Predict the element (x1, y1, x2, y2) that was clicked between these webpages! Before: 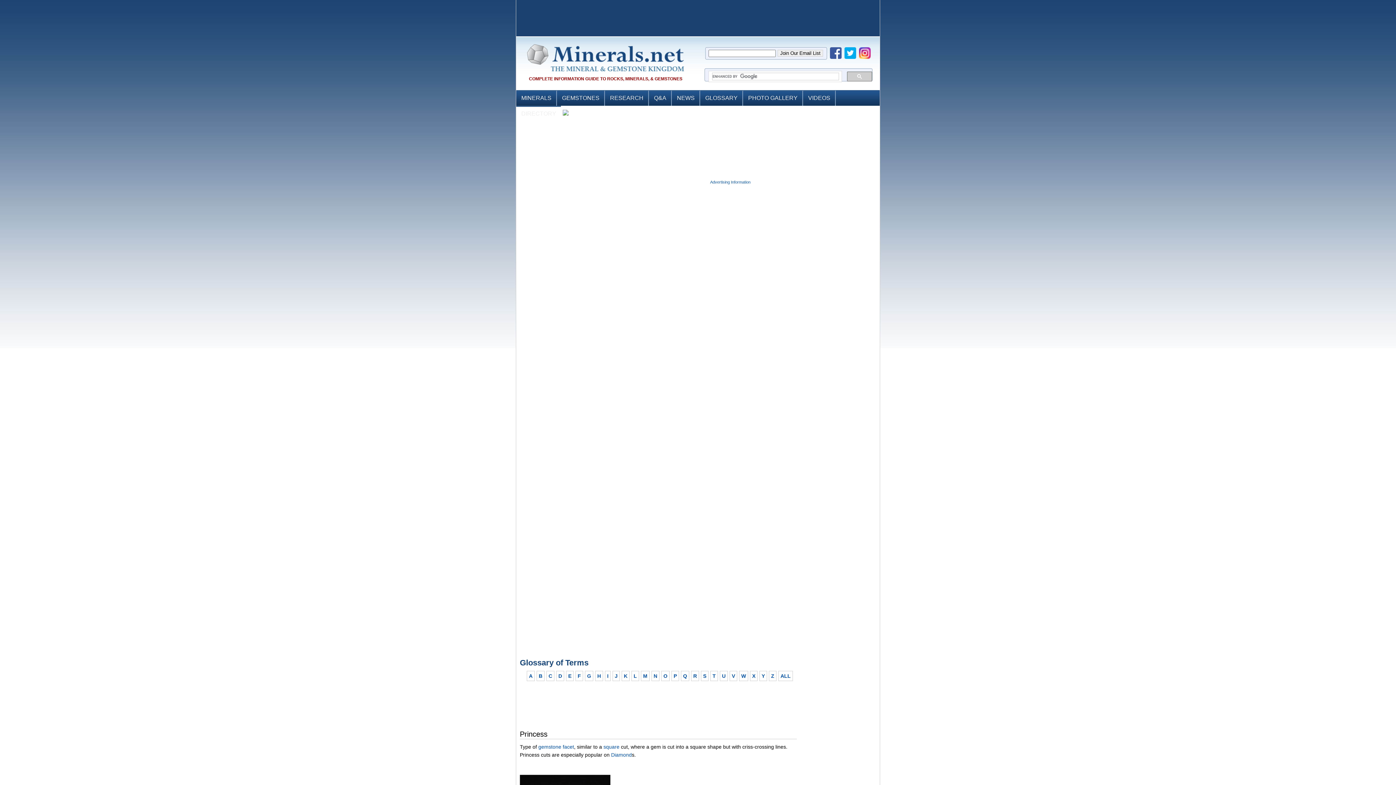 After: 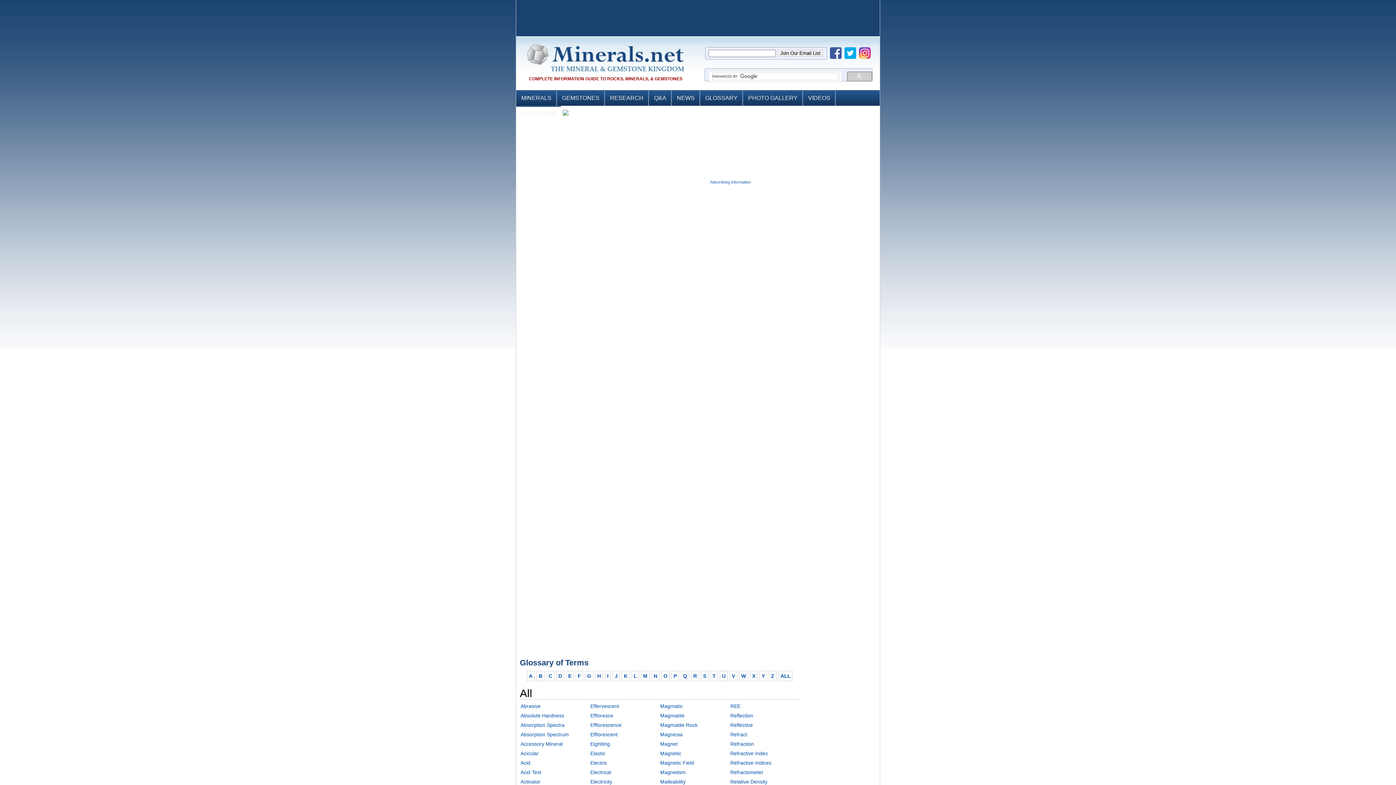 Action: label: GLOSSARY bbox: (705, 92, 737, 104)